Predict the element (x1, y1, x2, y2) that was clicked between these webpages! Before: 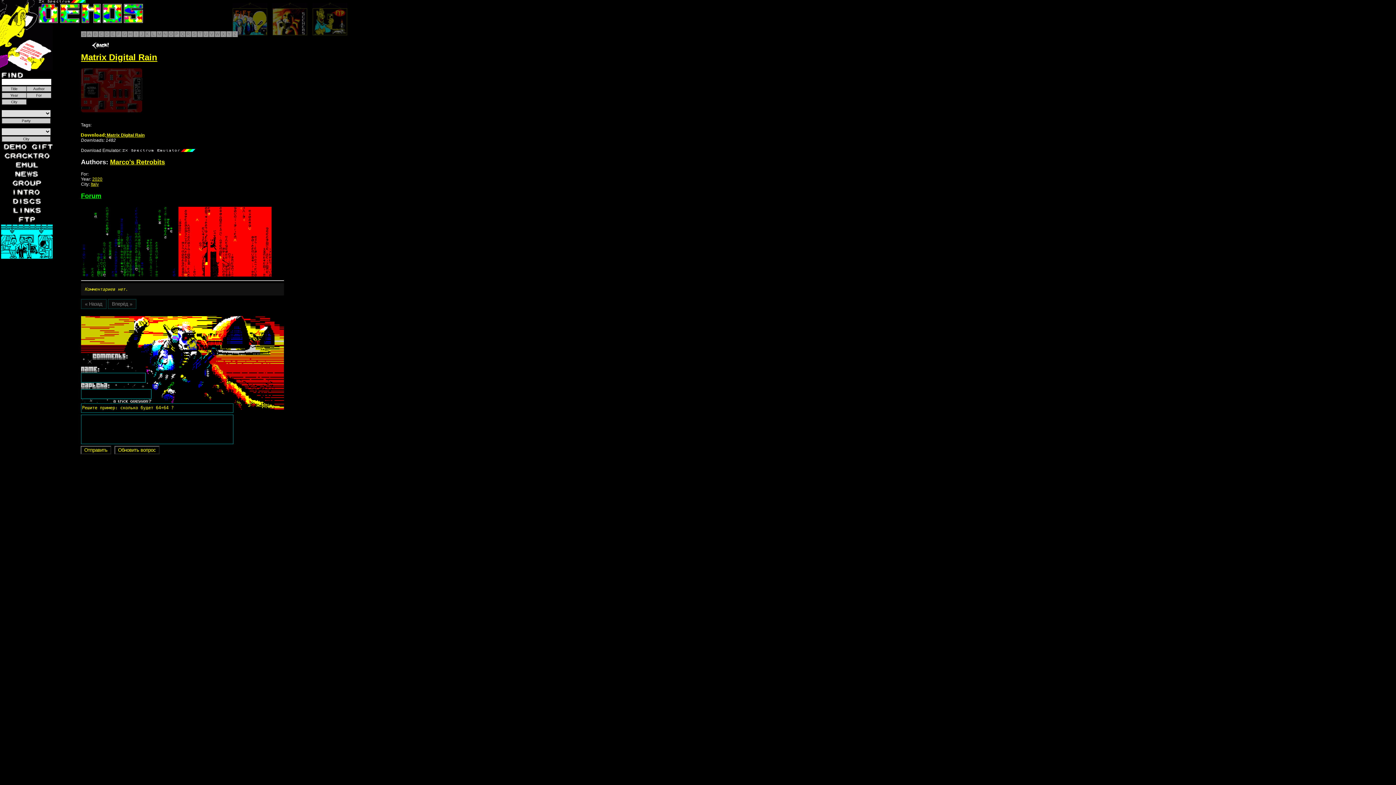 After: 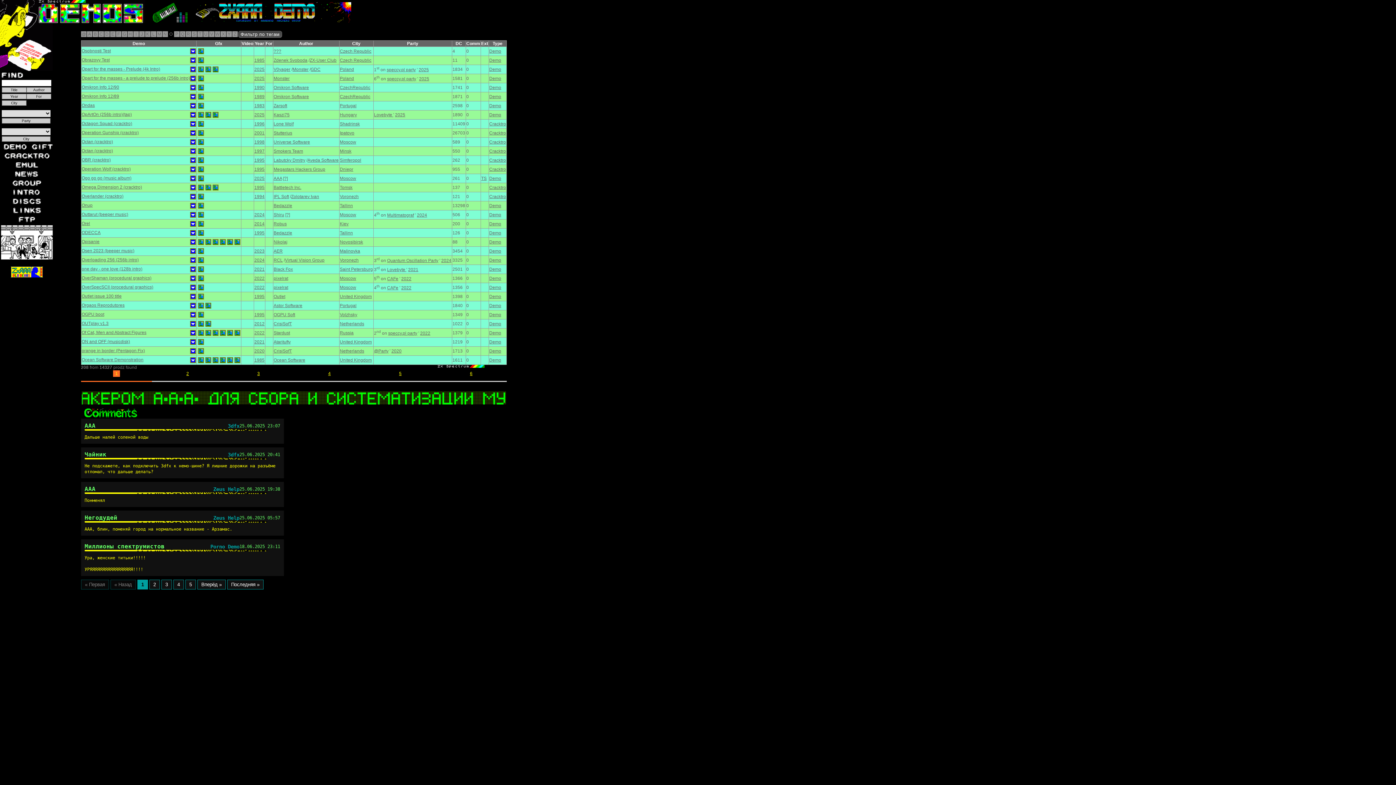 Action: bbox: (168, 31, 173, 37) label: O